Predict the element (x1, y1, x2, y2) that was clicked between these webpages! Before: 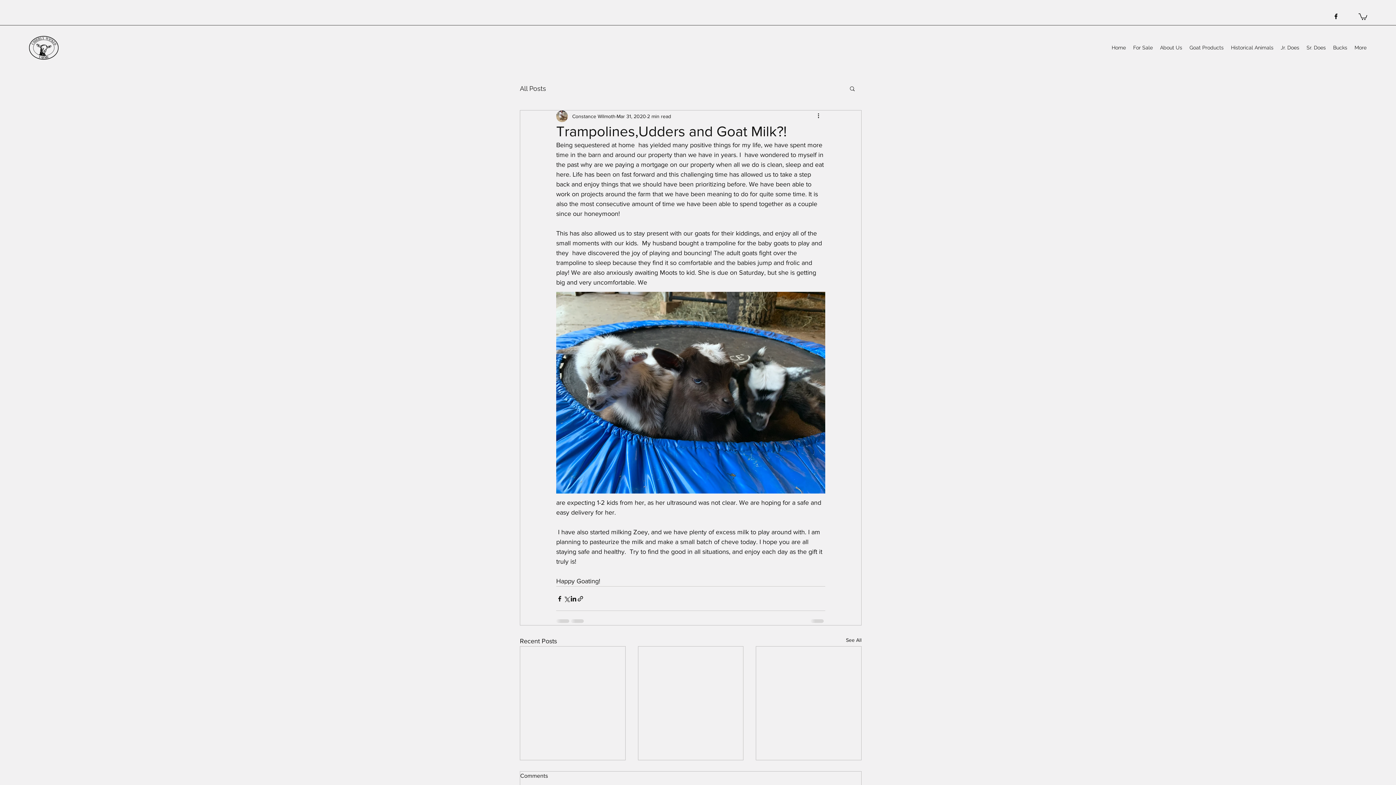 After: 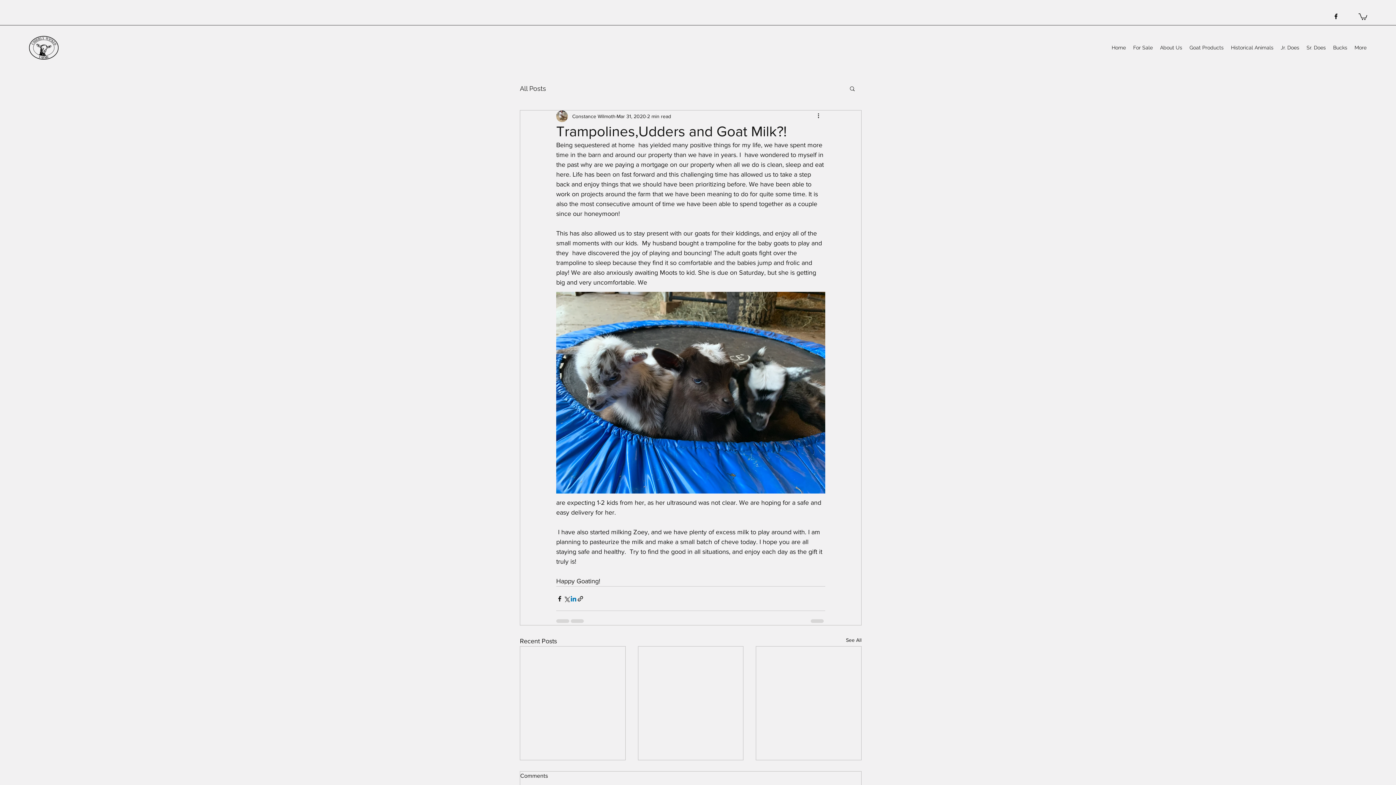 Action: bbox: (570, 595, 577, 602) label: Share via LinkedIn